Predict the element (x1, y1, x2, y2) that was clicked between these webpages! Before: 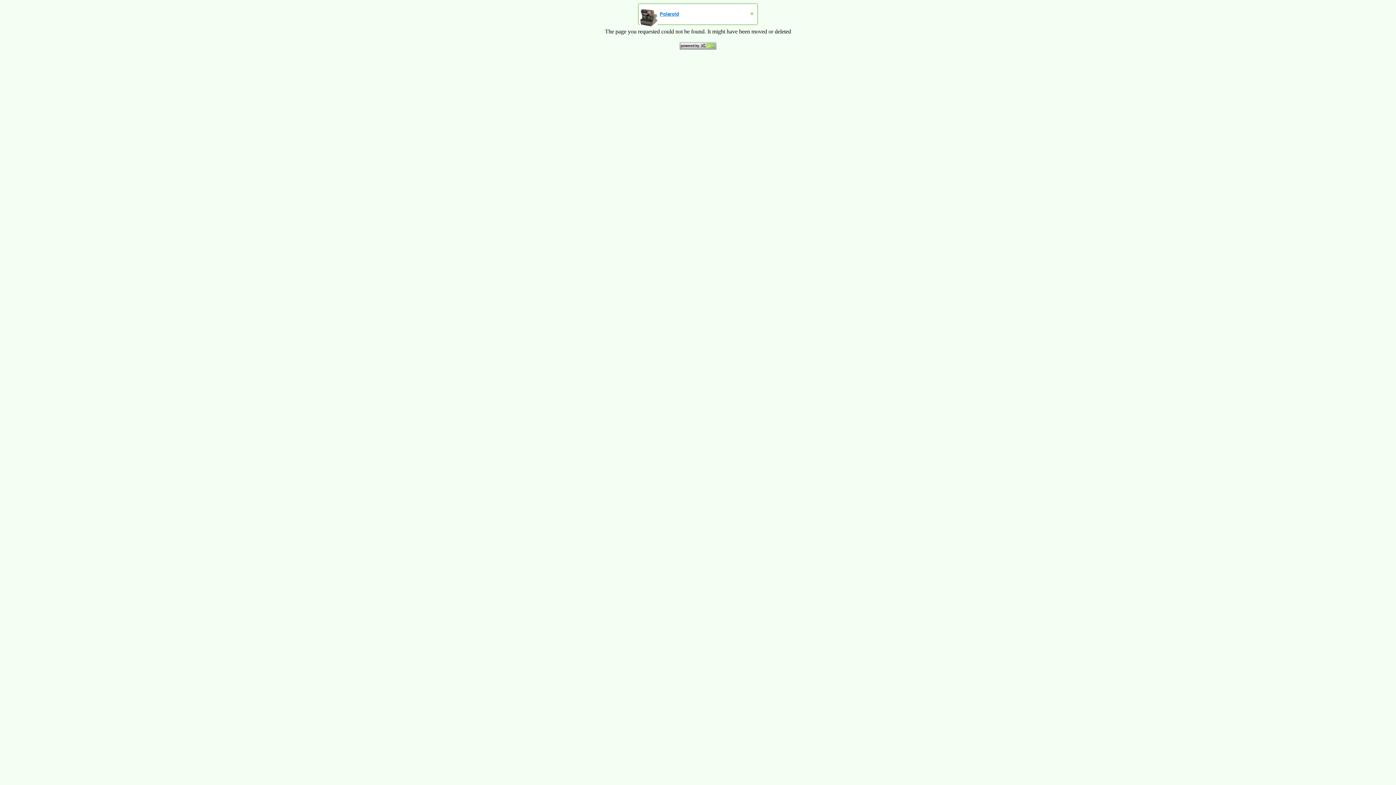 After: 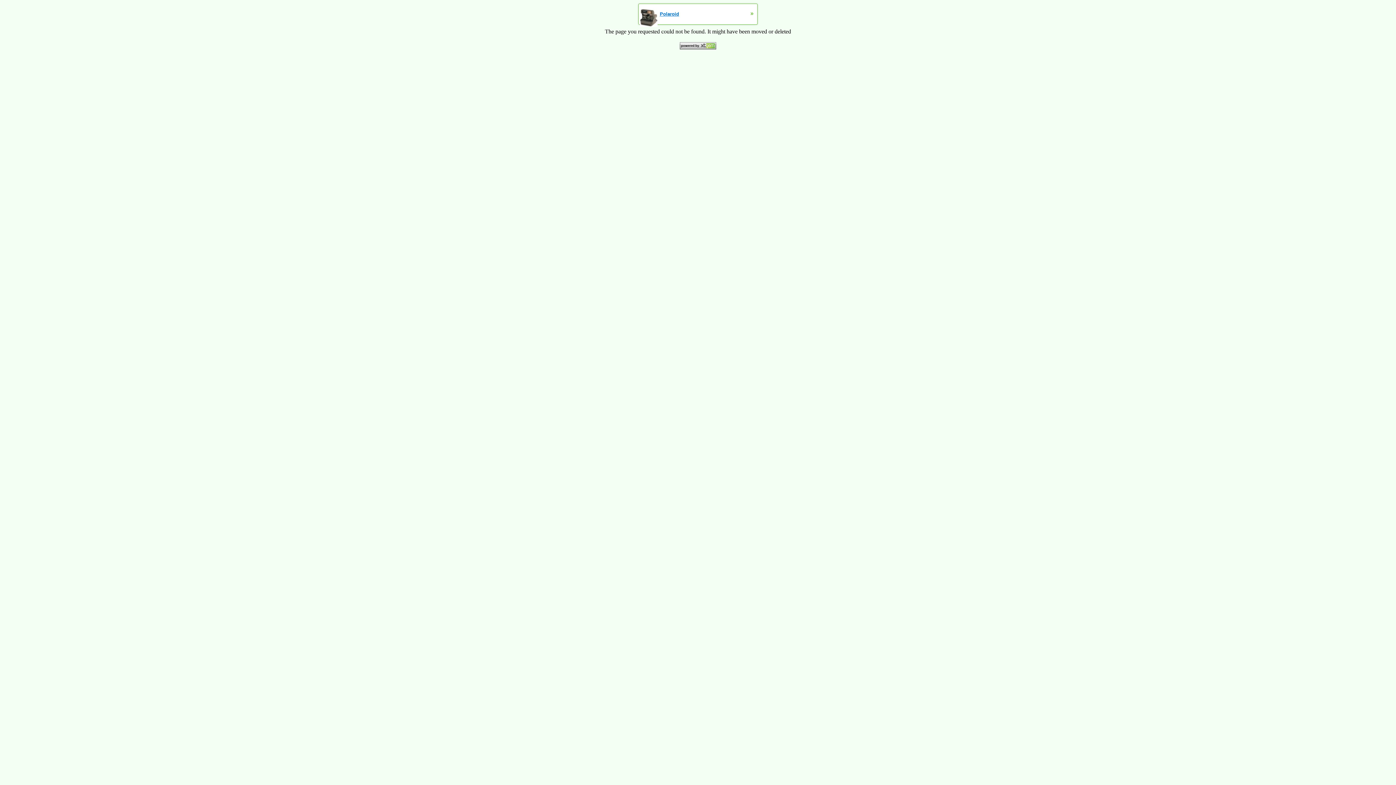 Action: bbox: (638, 3, 757, 24) label: Polaroid
»